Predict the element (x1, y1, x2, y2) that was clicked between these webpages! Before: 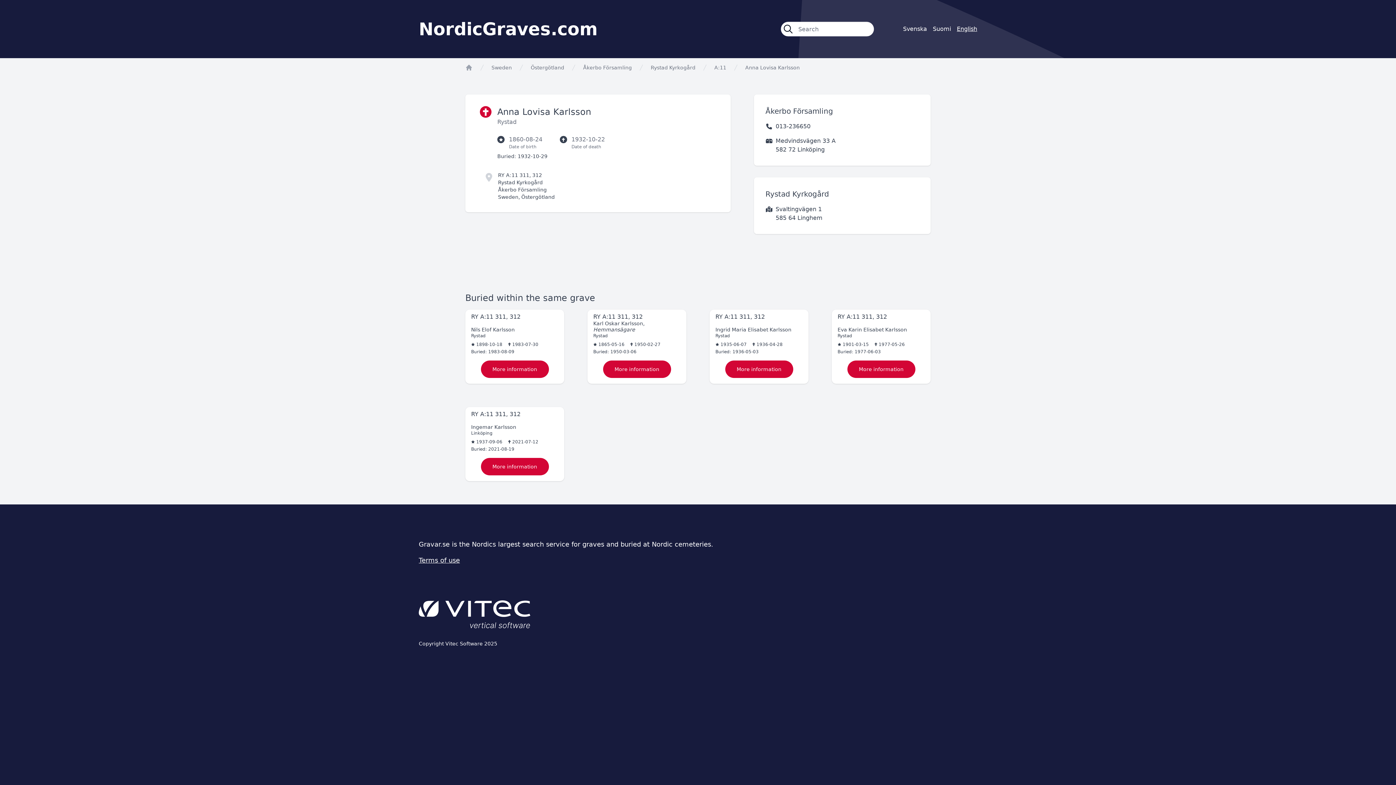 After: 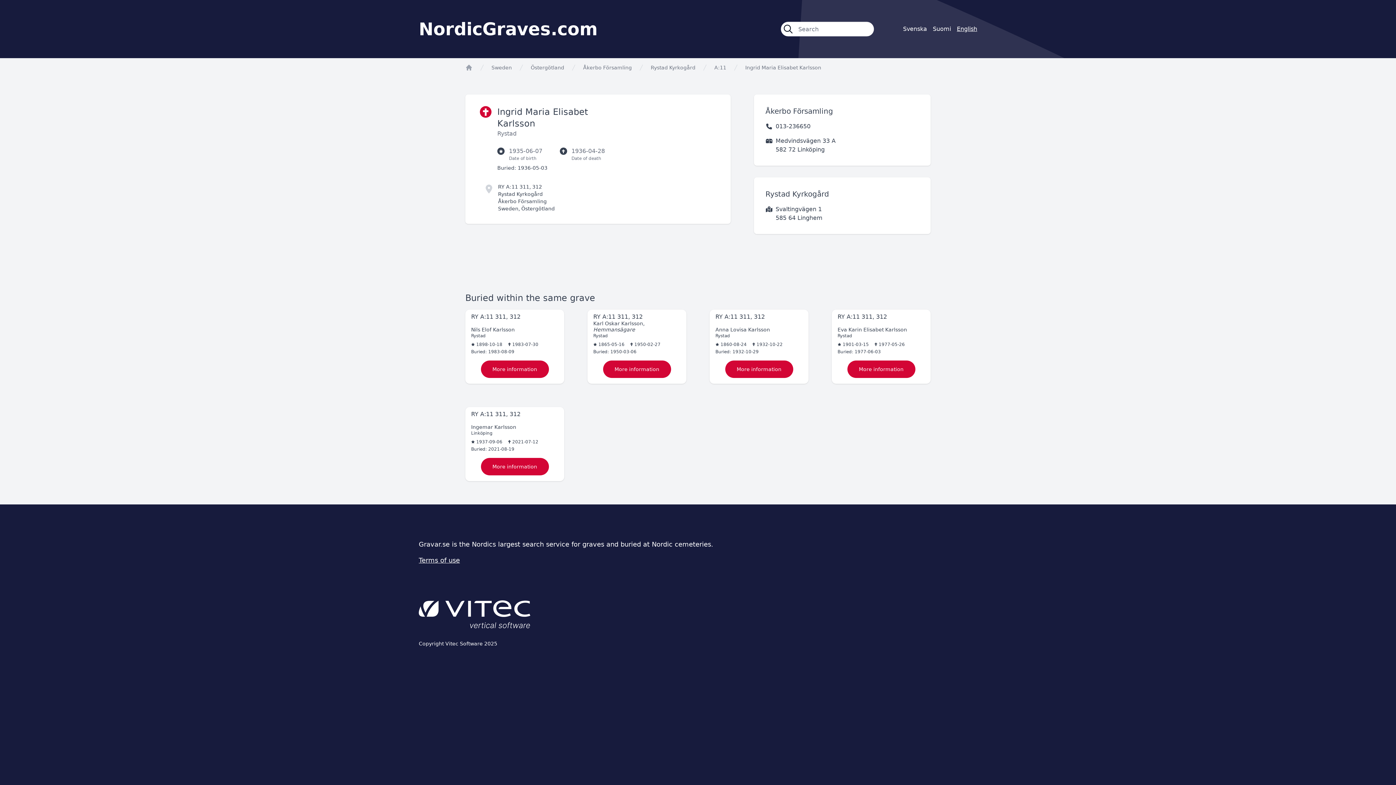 Action: bbox: (709, 309, 808, 384) label: RY A:11 311, 312
Ingrid Maria Elisabet Karlsson

Rystad

1935-06-07
1936-04-28
Buried: 1936-05-03
More information